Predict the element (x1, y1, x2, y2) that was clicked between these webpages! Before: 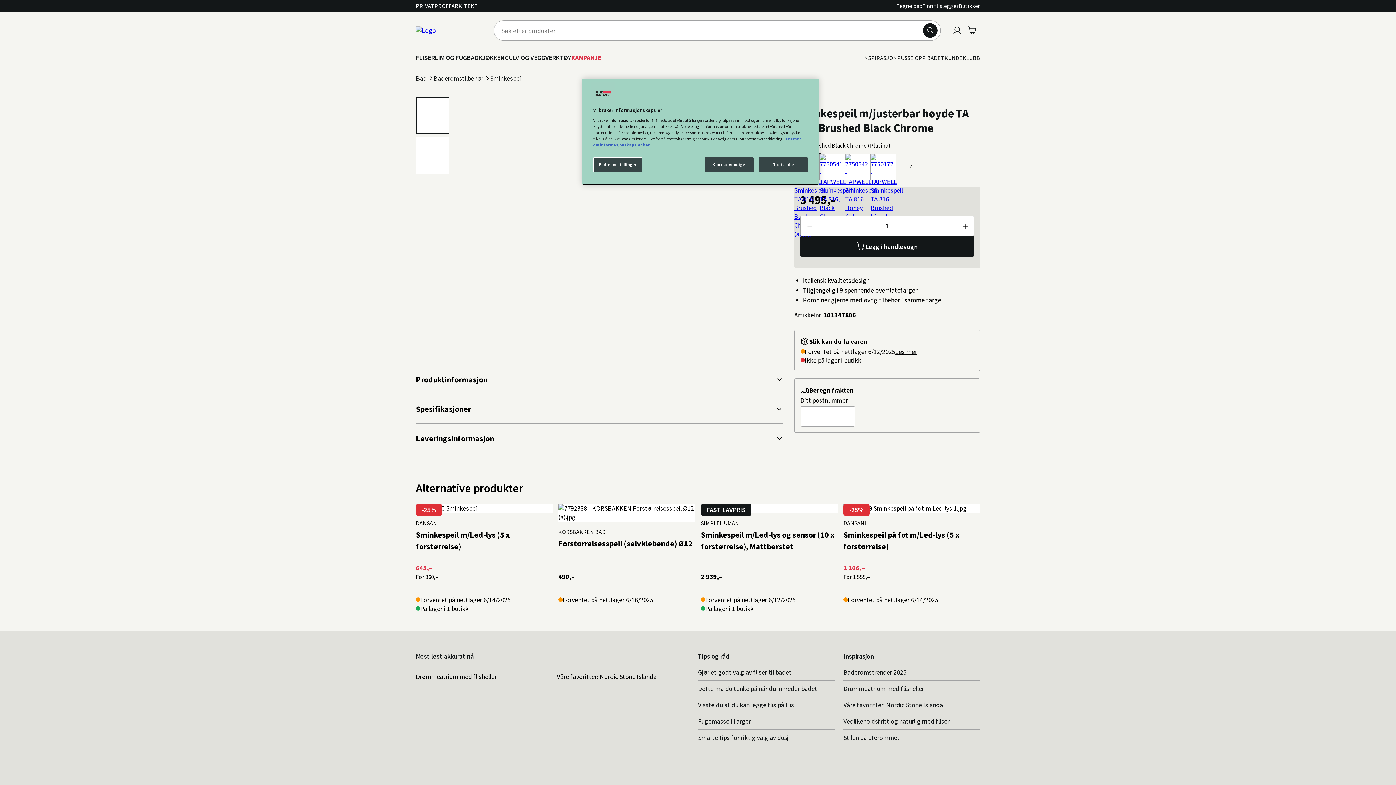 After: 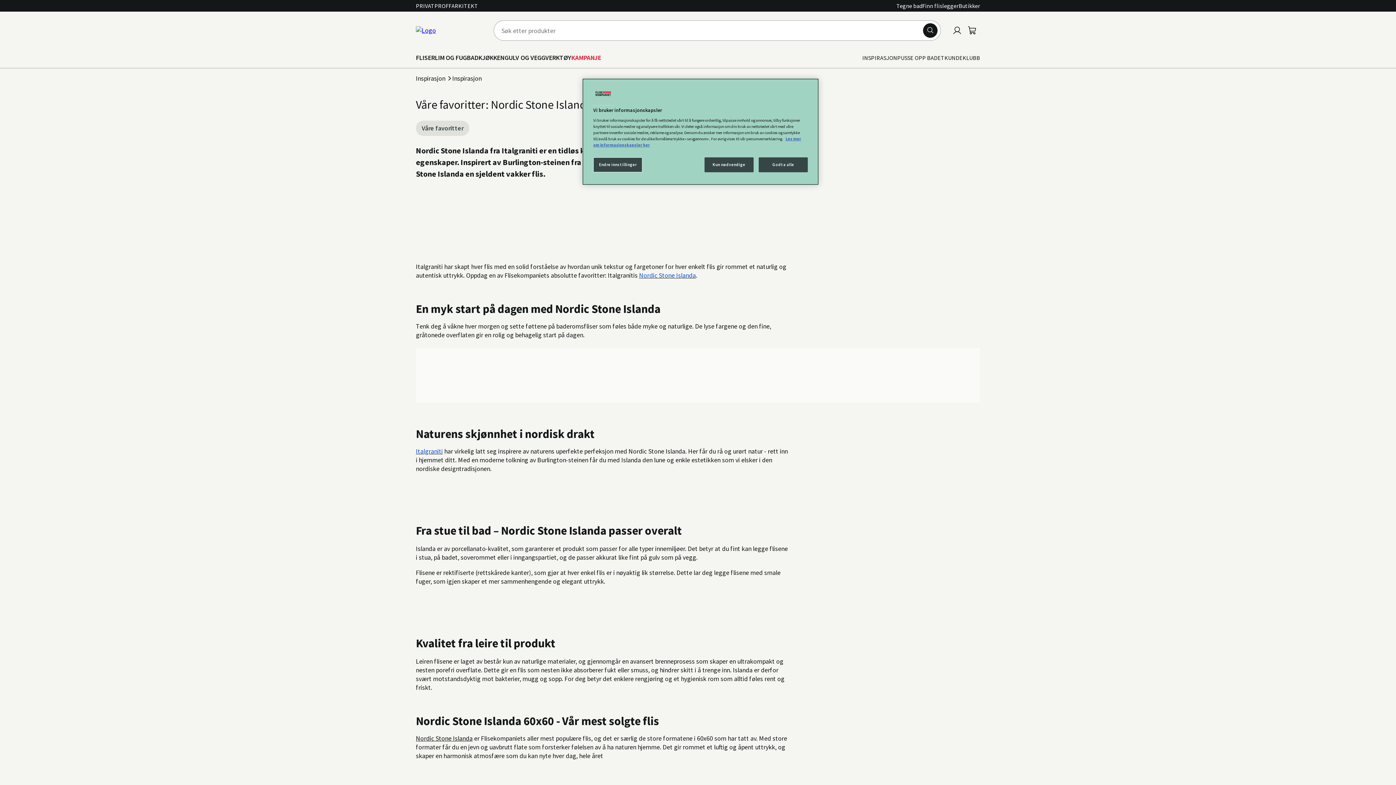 Action: label: Våre favoritter: Nordic Stone Islanda bbox: (557, 664, 689, 681)